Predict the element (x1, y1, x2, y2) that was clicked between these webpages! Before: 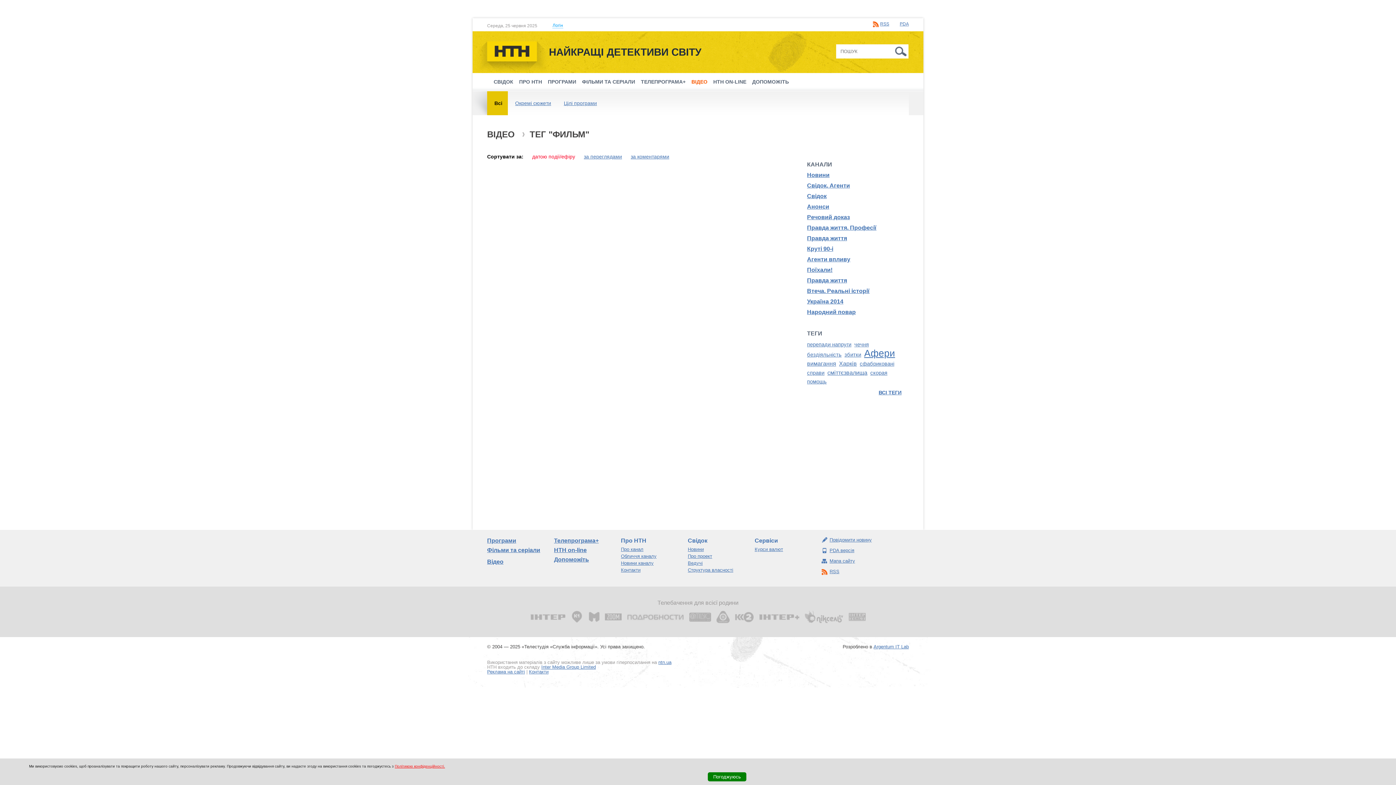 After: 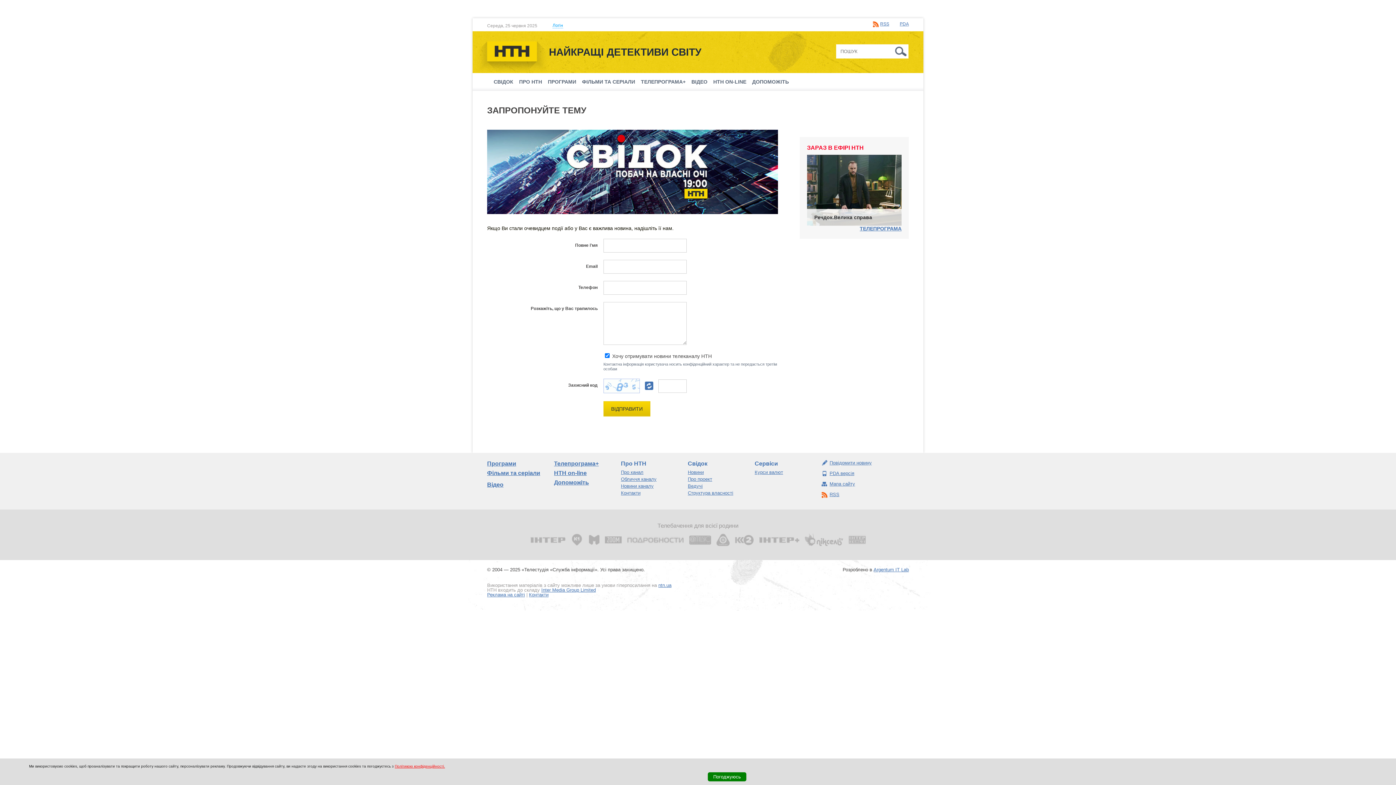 Action: bbox: (821, 537, 897, 543) label: Повідомити новину